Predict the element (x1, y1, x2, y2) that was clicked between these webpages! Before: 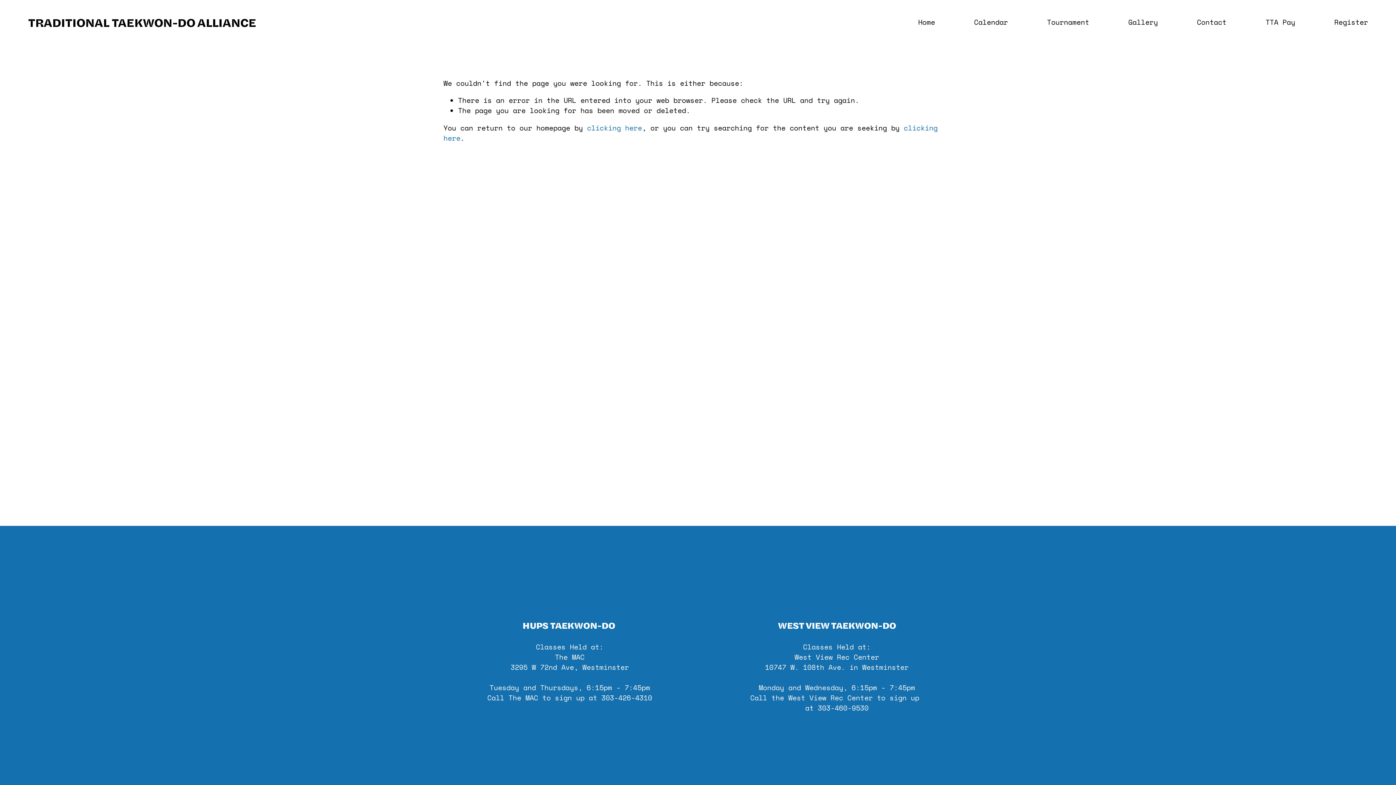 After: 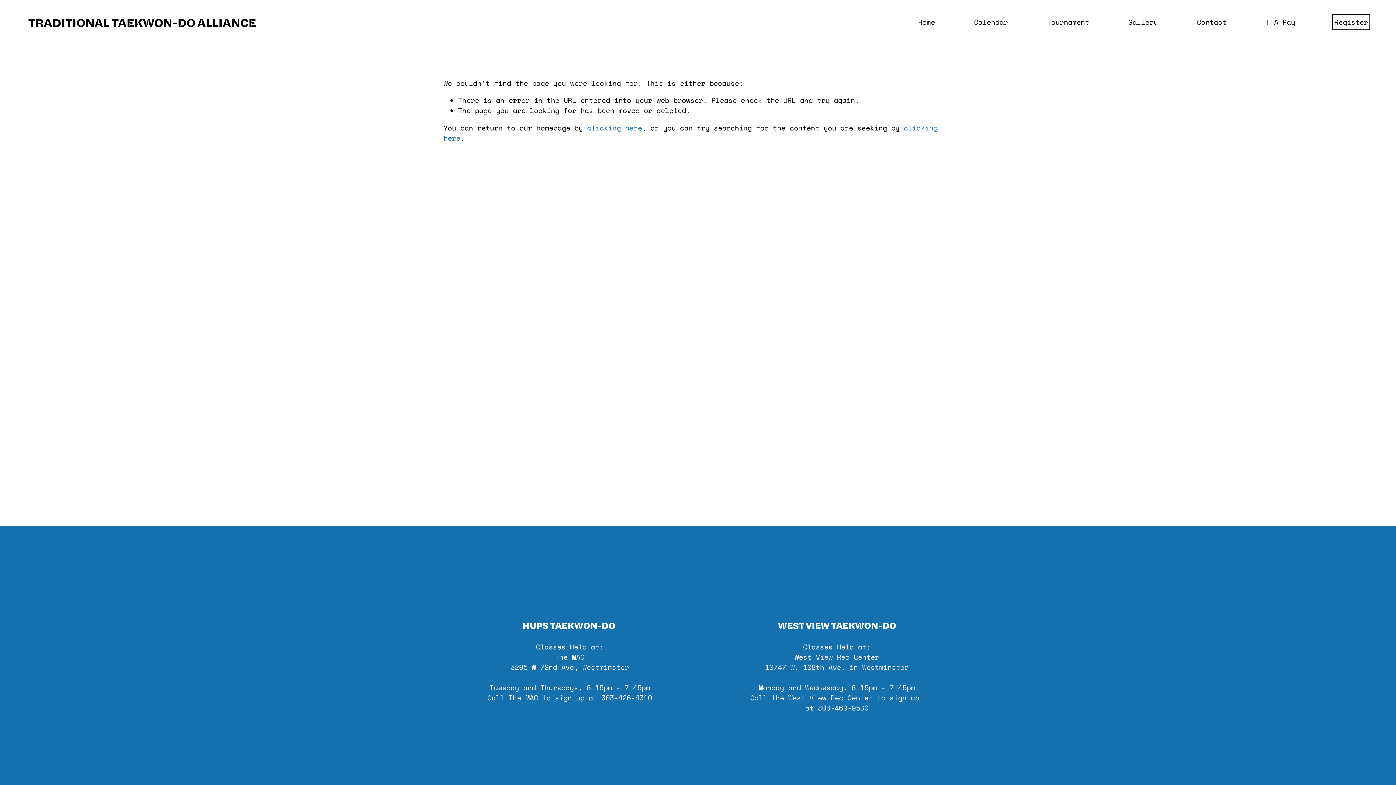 Action: bbox: (1334, 16, 1368, 28) label: Register